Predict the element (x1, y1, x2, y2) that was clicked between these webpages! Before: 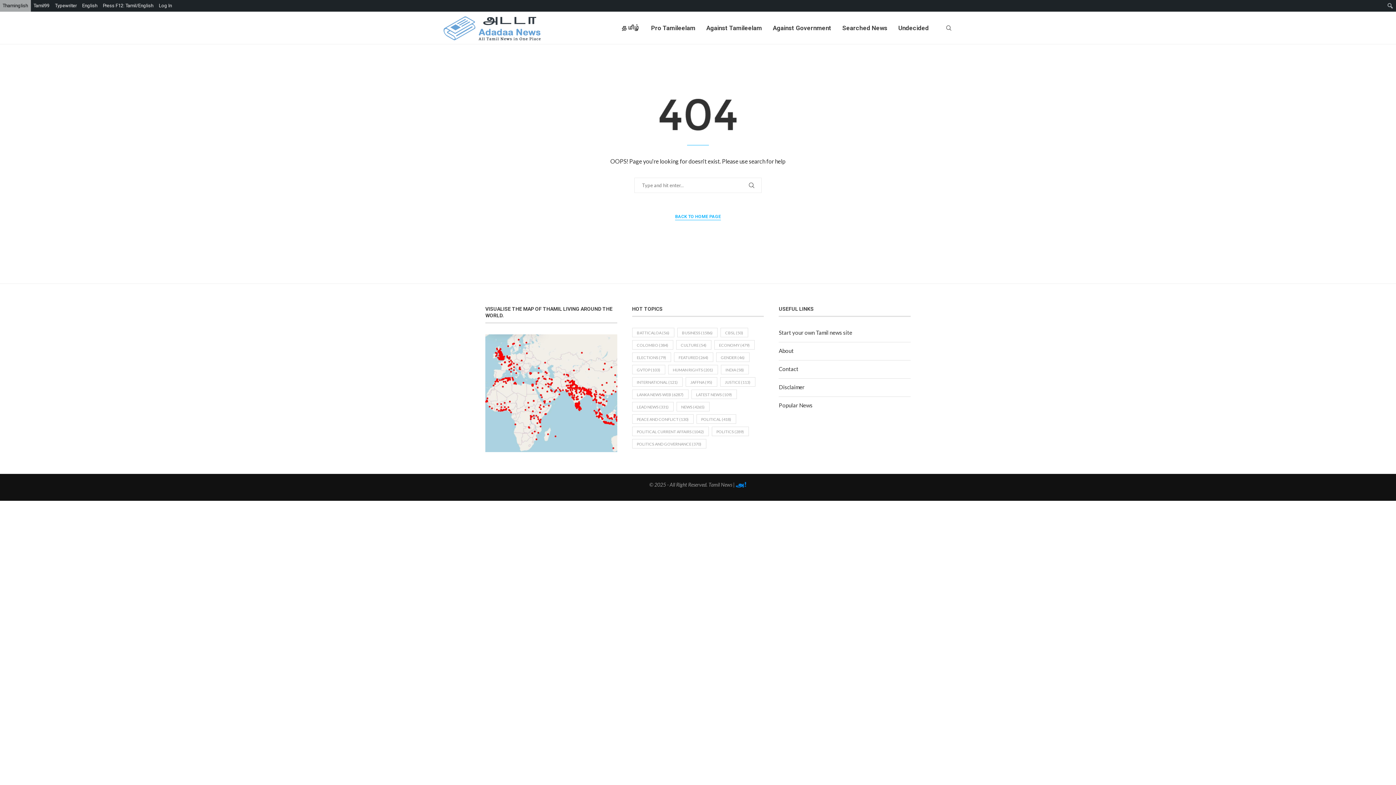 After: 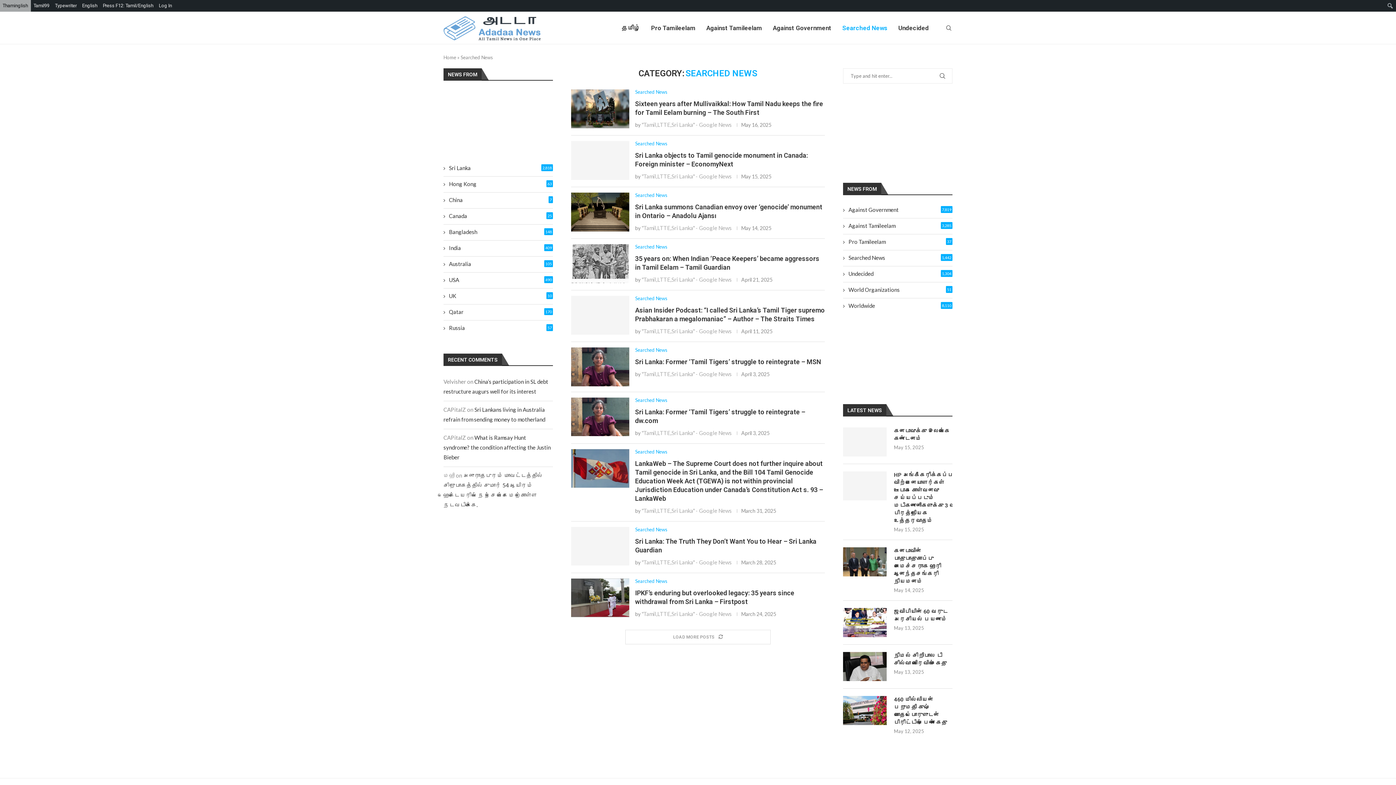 Action: bbox: (842, 12, 887, 44) label: Searched News